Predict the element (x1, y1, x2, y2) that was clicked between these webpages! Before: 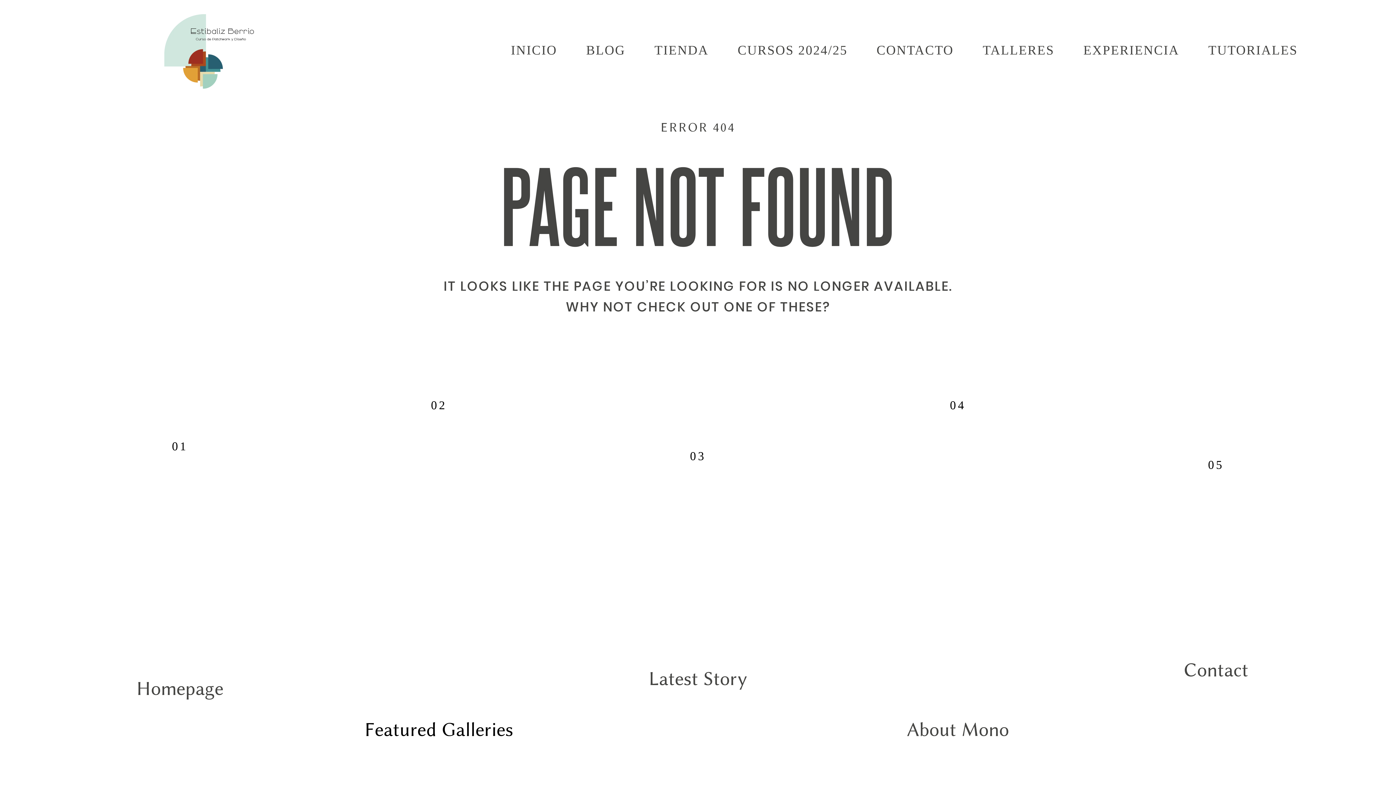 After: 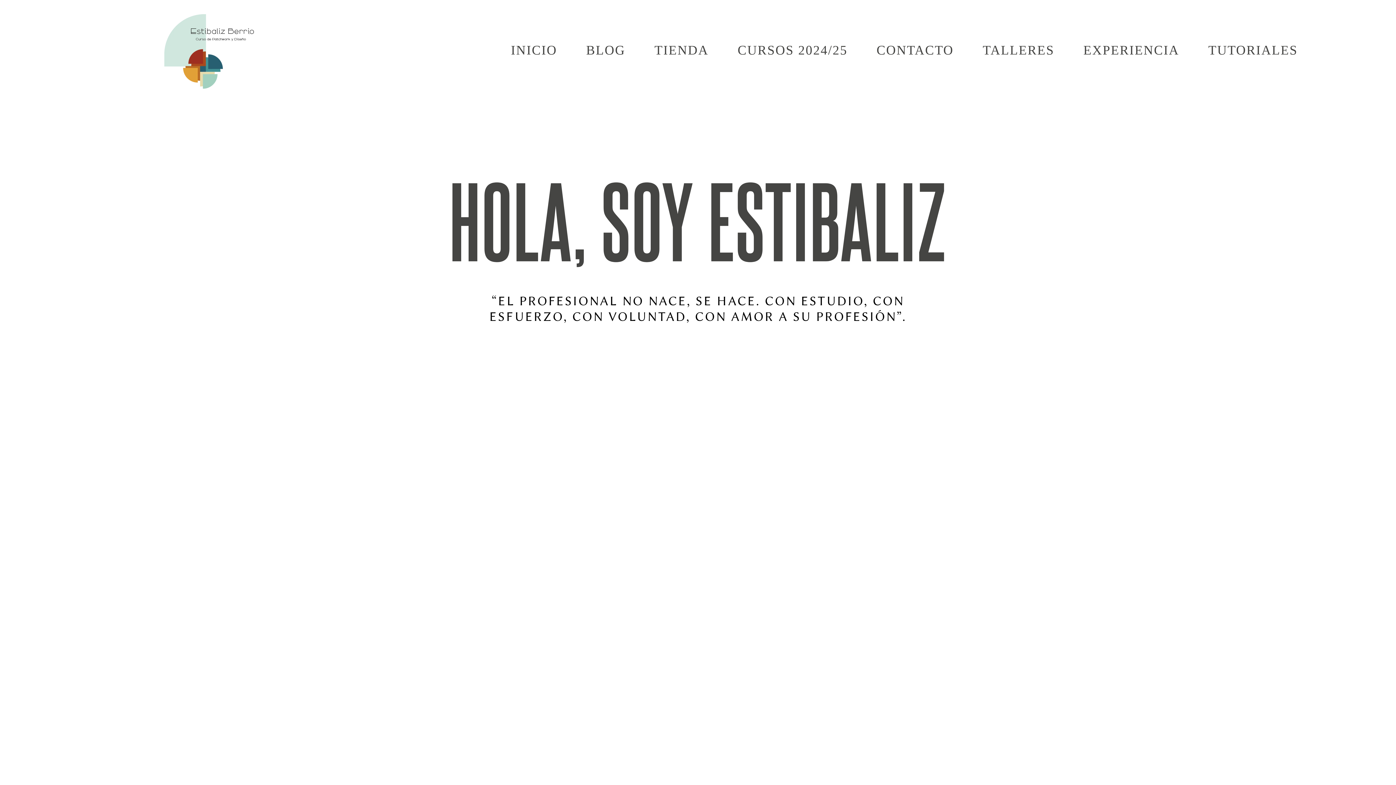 Action: label: EXPERIENCIA bbox: (1083, 43, 1179, 57)